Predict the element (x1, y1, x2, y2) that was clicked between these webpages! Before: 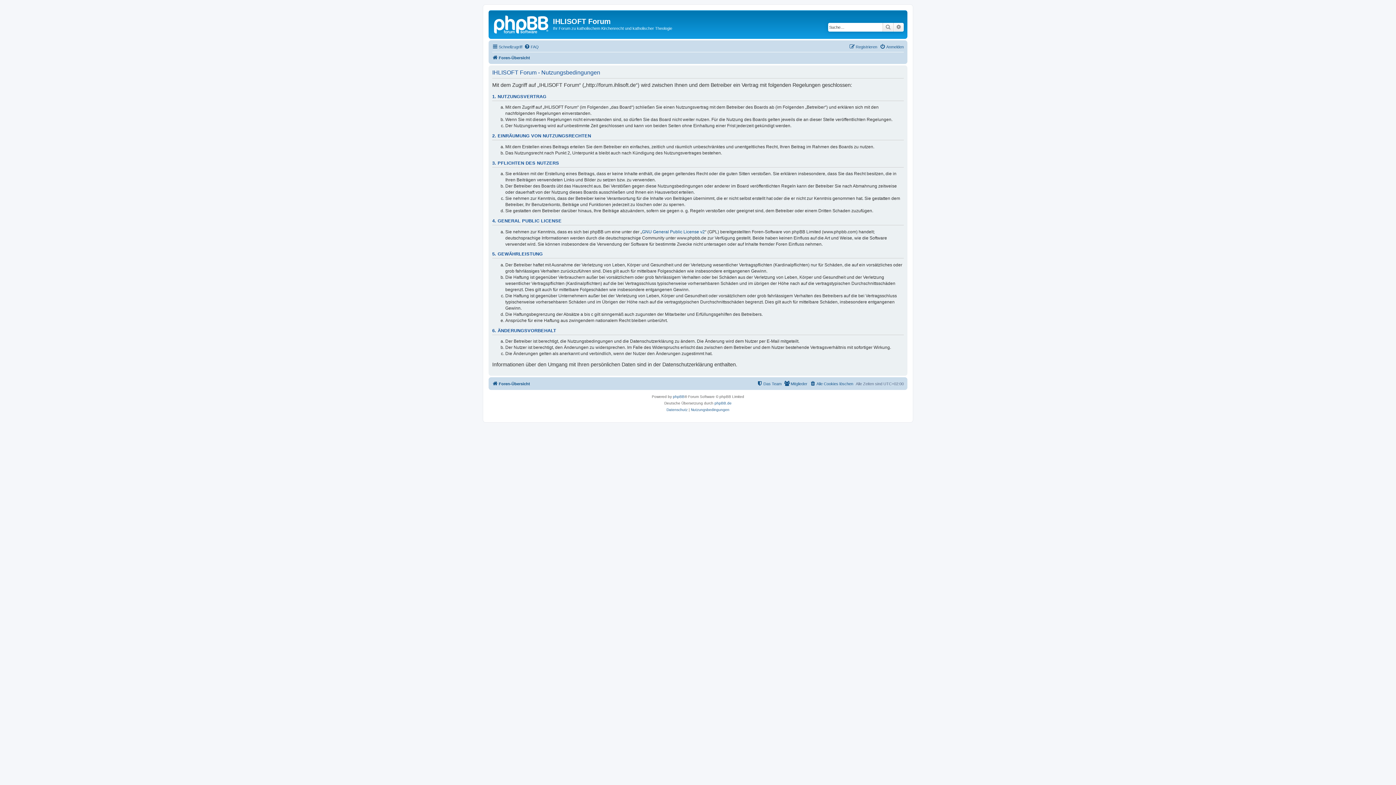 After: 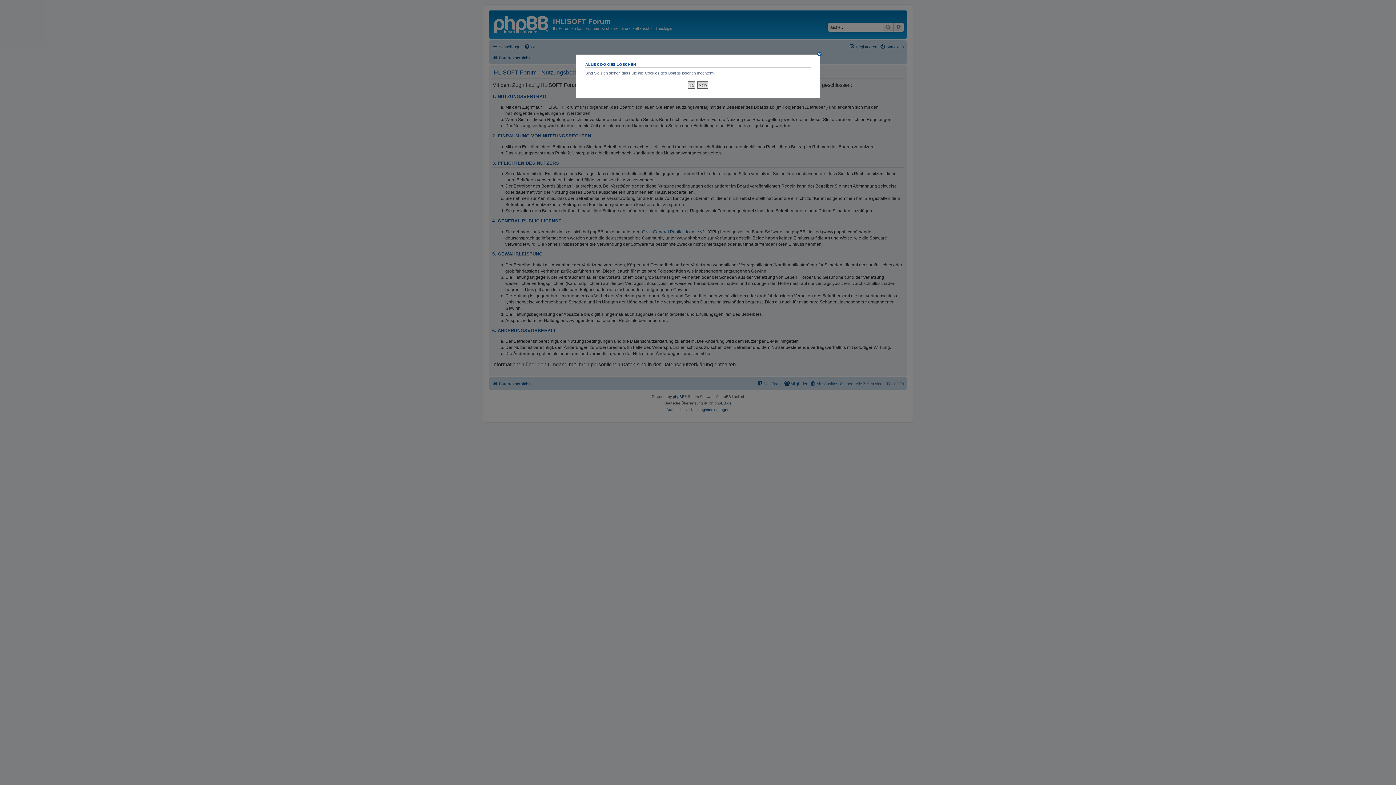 Action: label: Alle Cookies löschen bbox: (810, 379, 853, 388)